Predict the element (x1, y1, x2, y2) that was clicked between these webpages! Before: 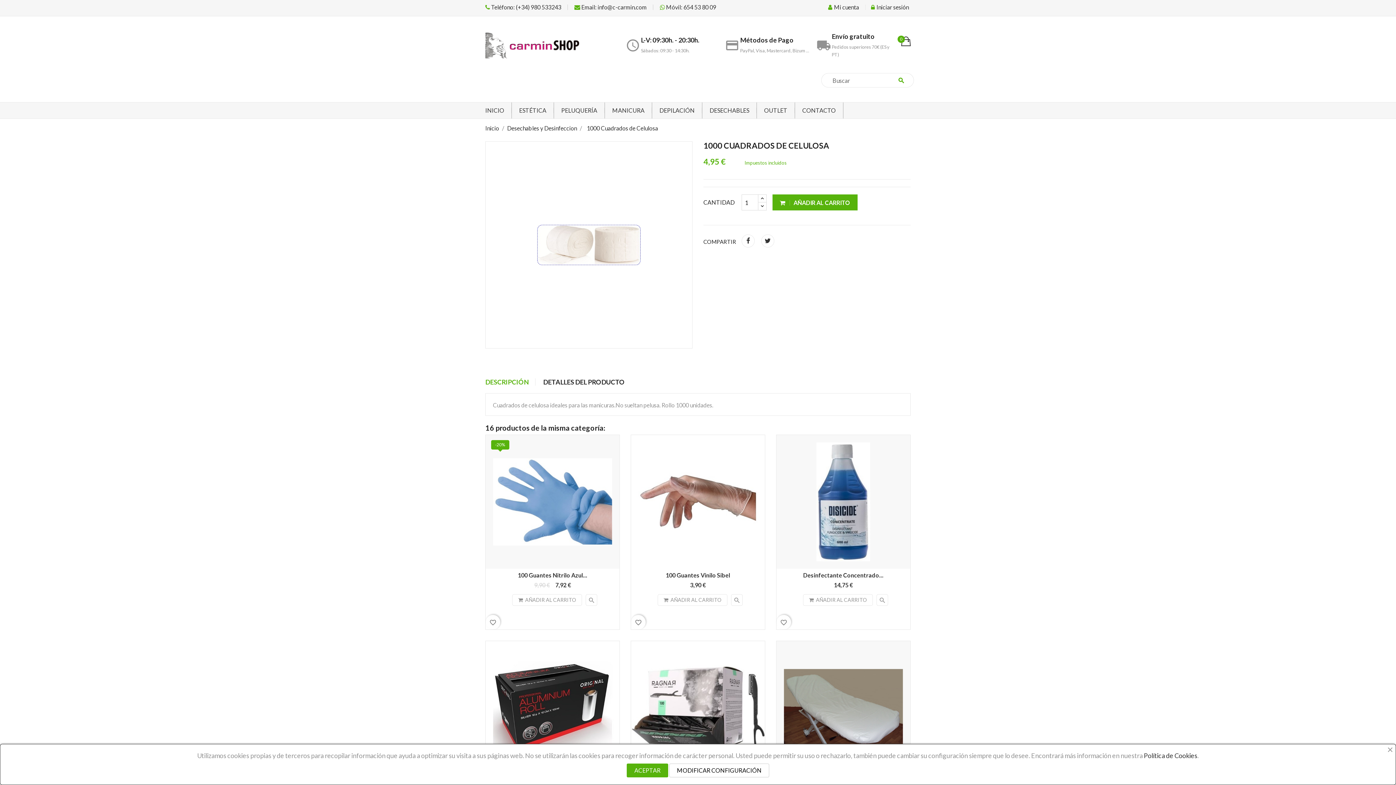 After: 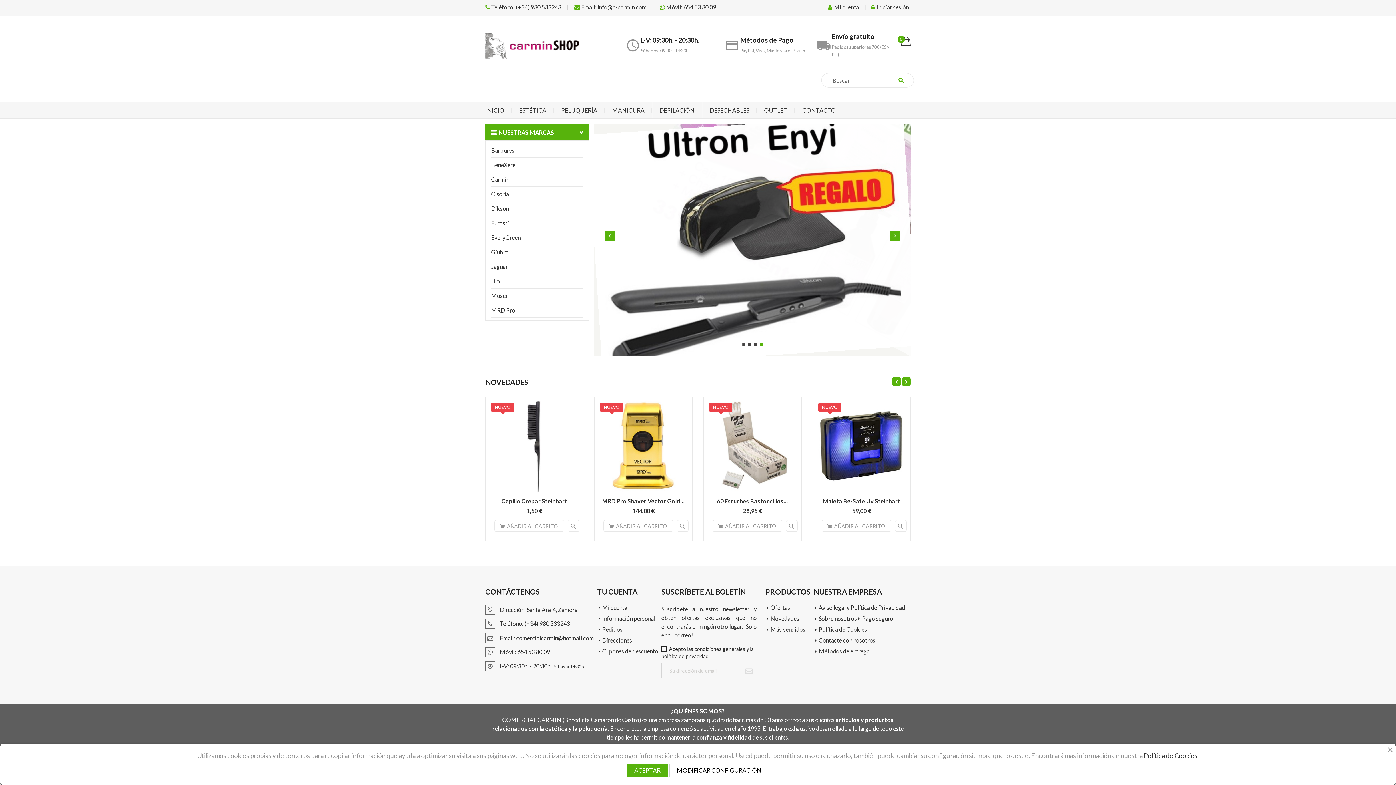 Action: bbox: (485, 124, 500, 131) label: Inicio 